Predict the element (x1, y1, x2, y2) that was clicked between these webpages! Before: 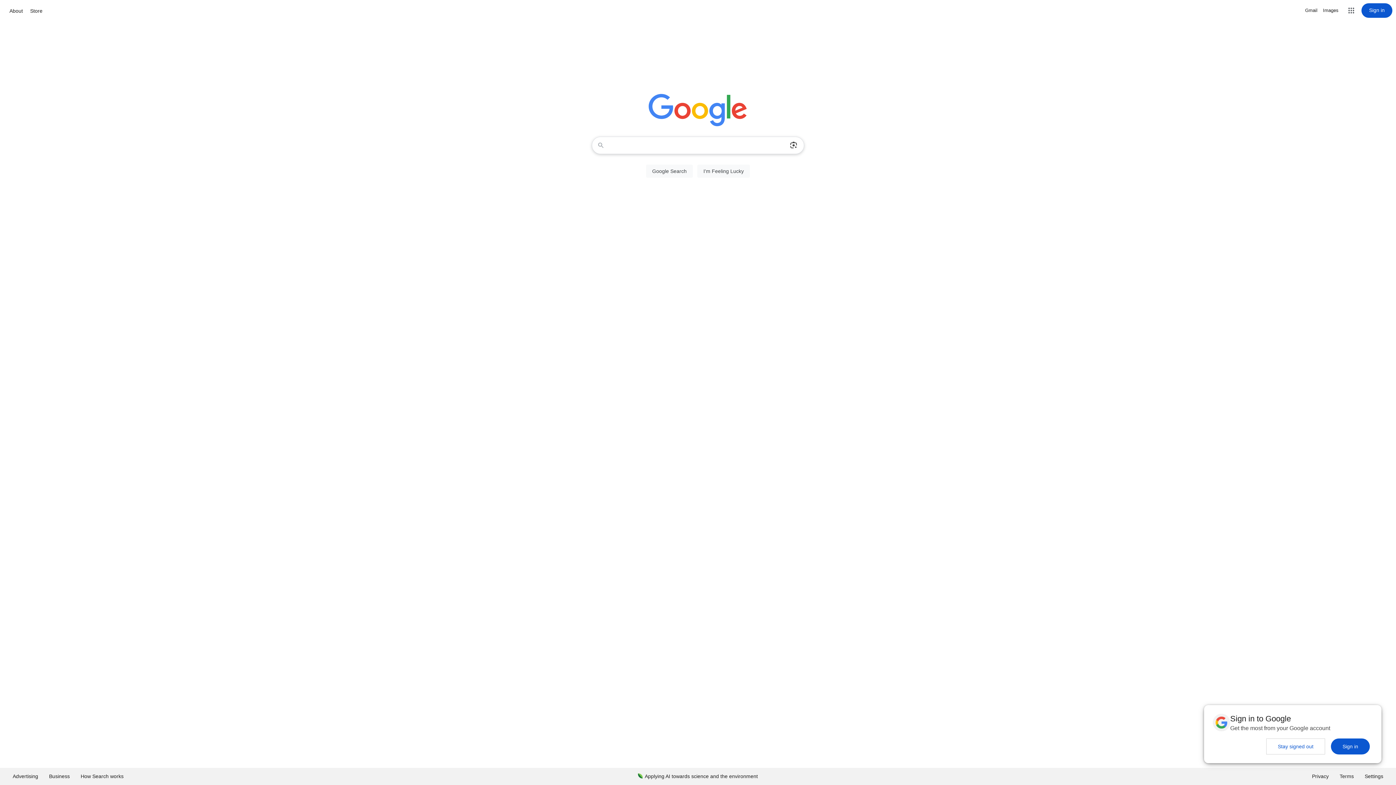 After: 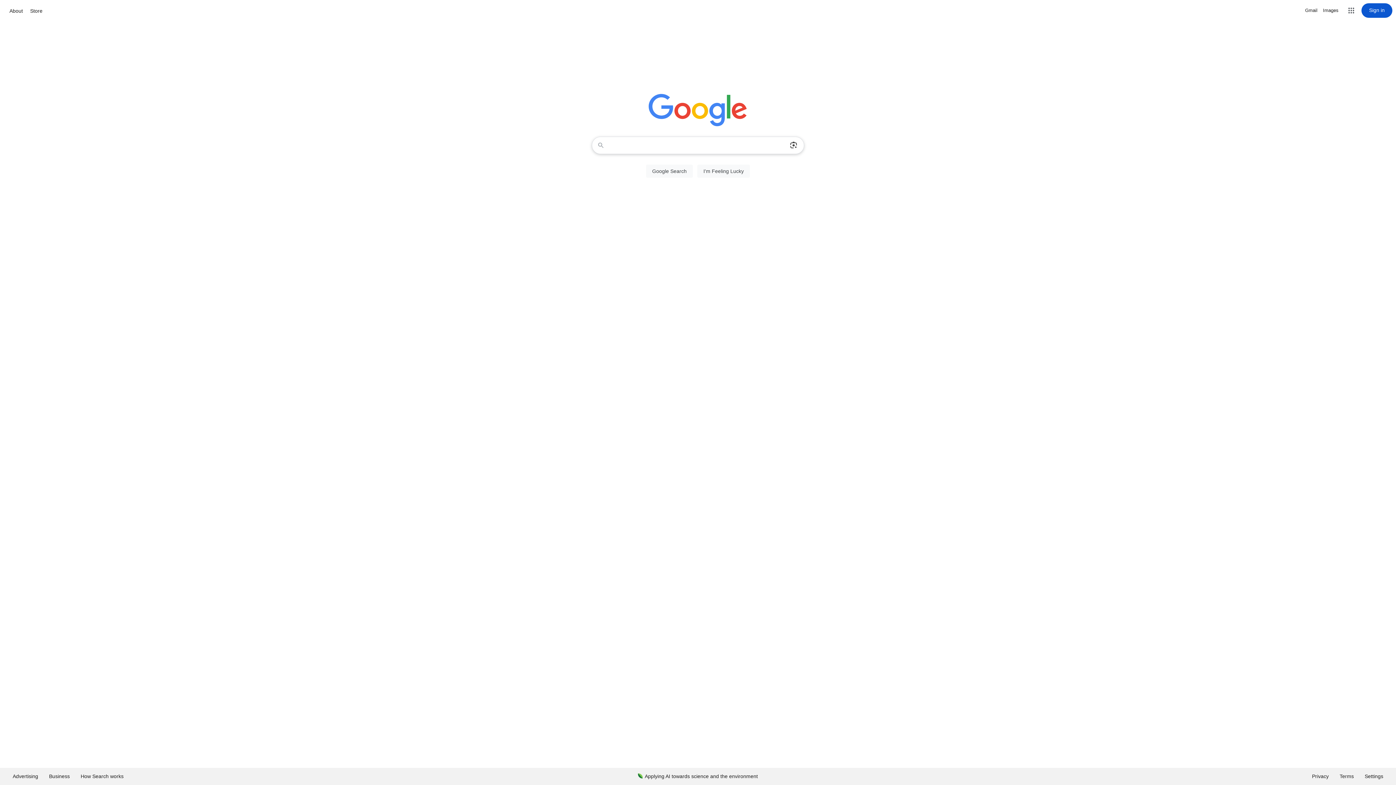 Action: bbox: (1266, 738, 1325, 754) label: Stay signed out